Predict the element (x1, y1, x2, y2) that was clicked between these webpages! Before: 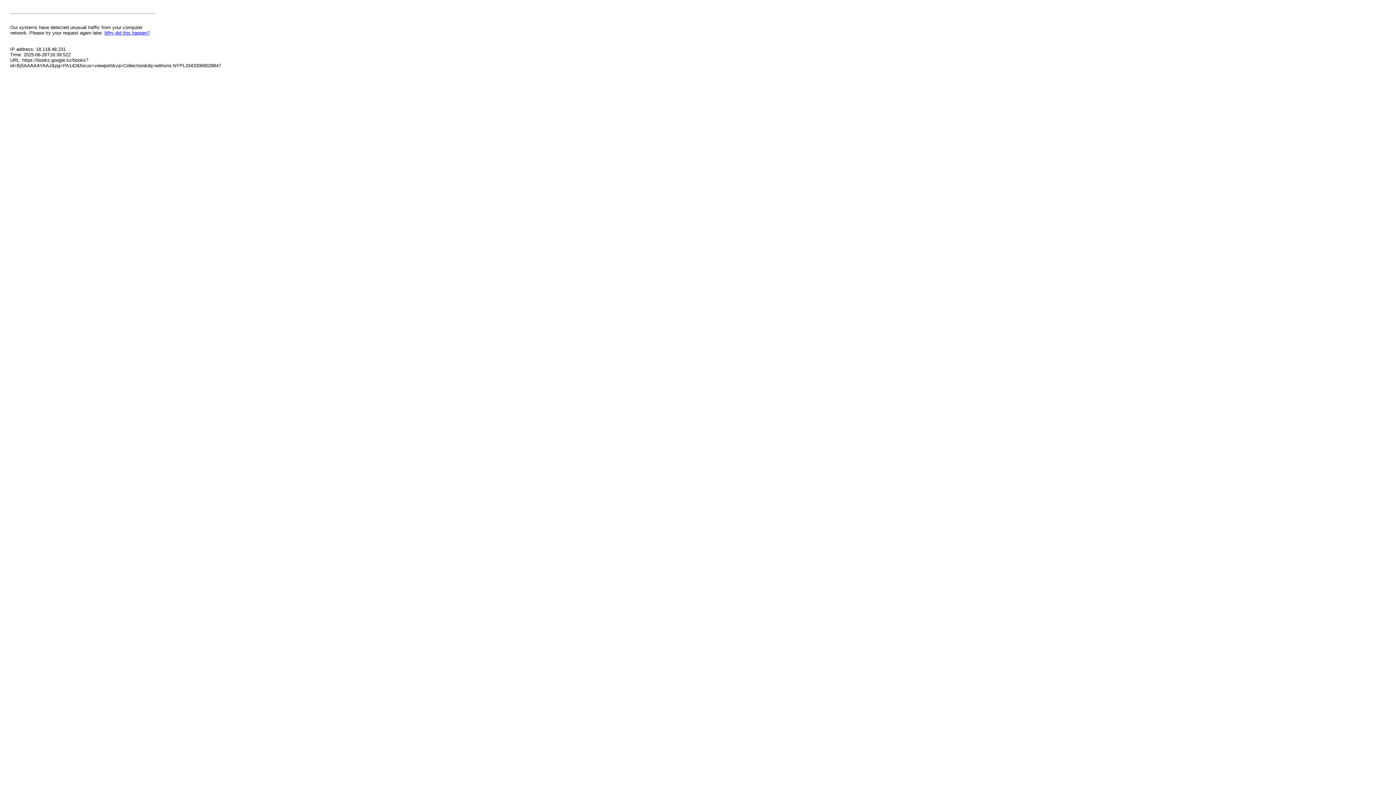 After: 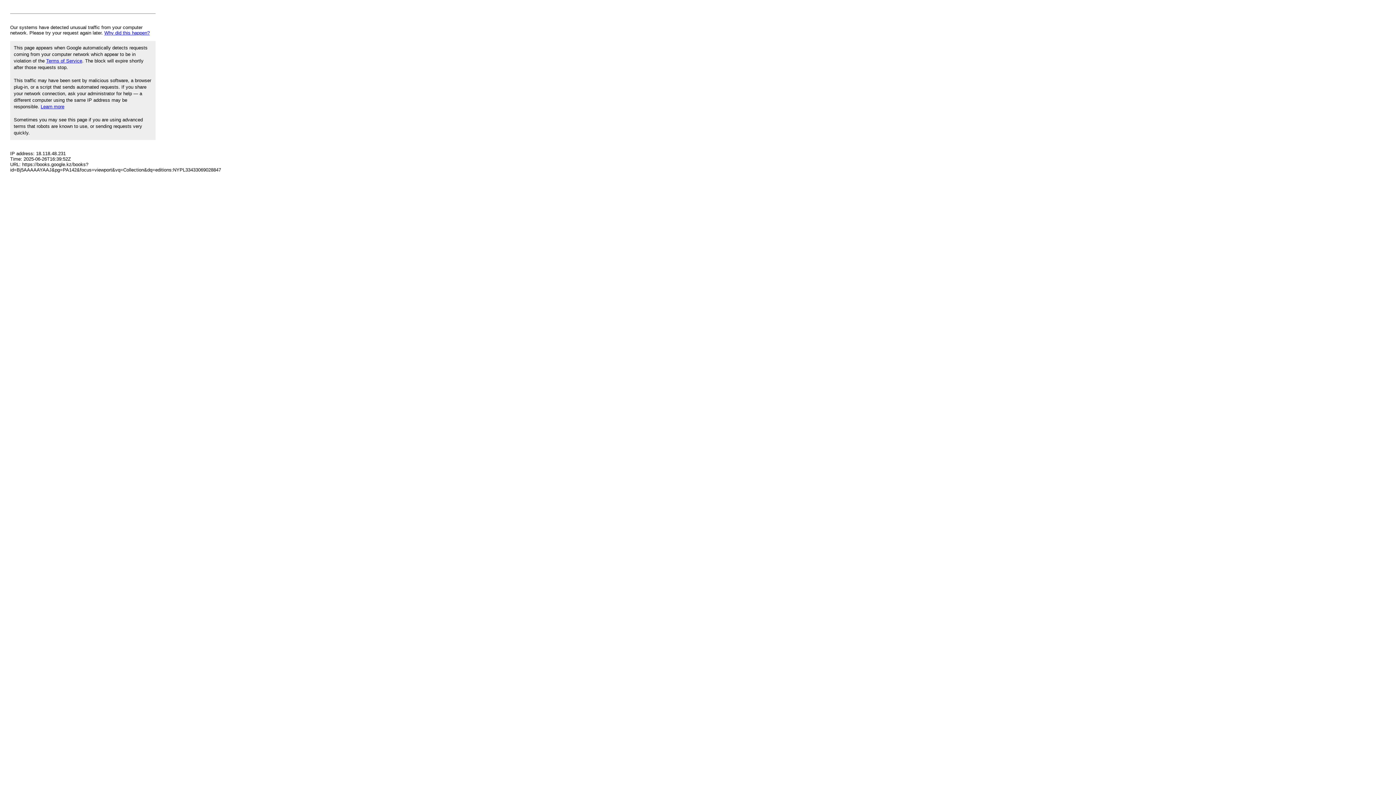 Action: bbox: (104, 30, 149, 35) label: Why did this happen?